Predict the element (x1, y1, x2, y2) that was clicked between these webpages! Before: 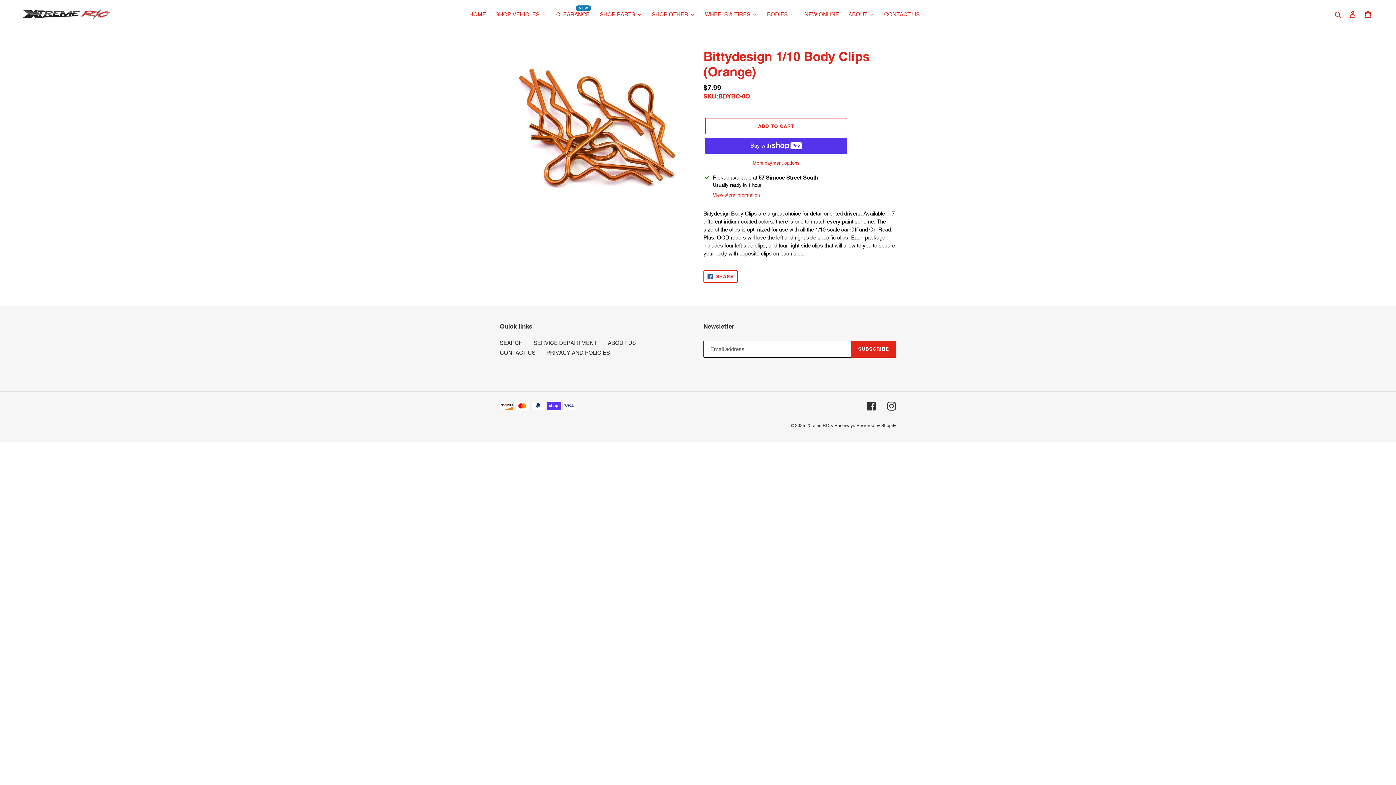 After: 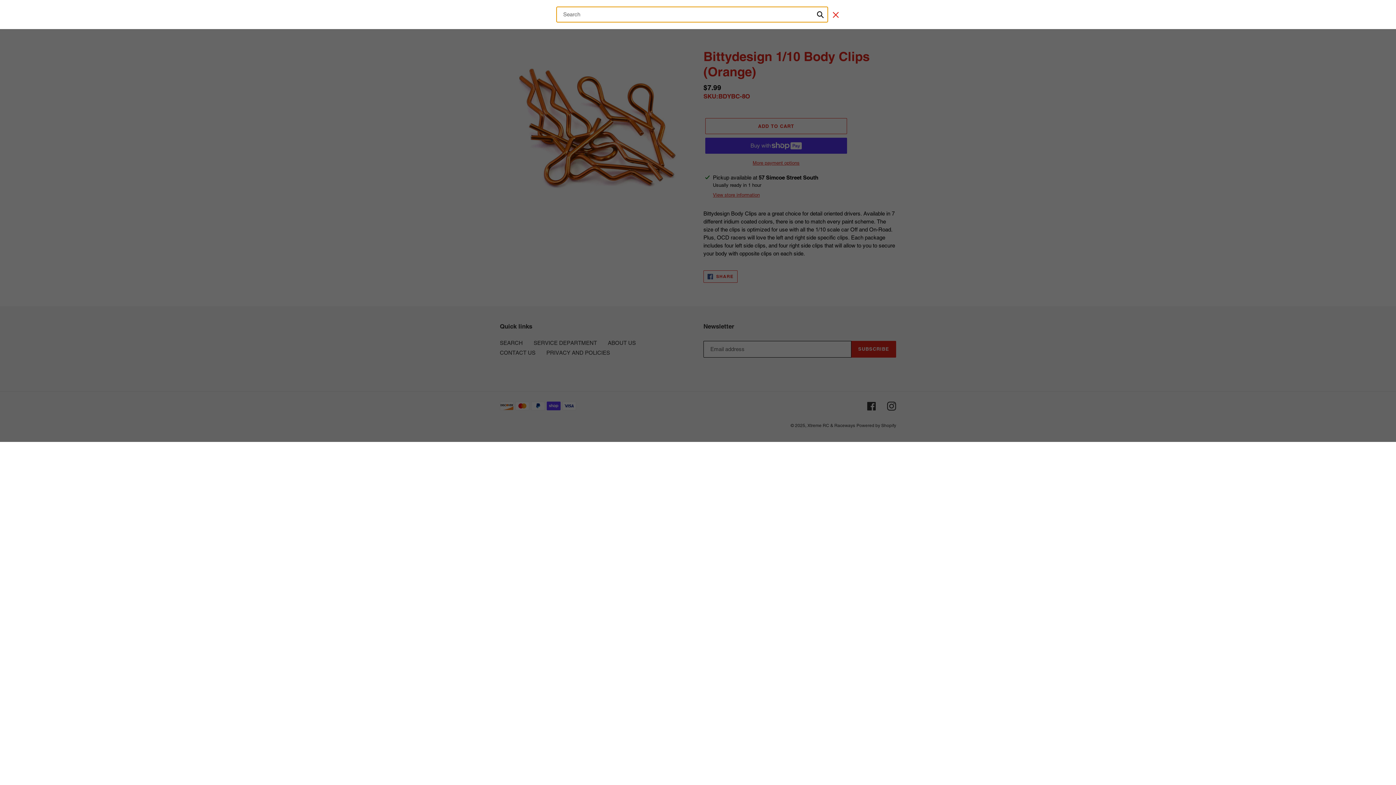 Action: bbox: (1332, 9, 1345, 18) label: Search